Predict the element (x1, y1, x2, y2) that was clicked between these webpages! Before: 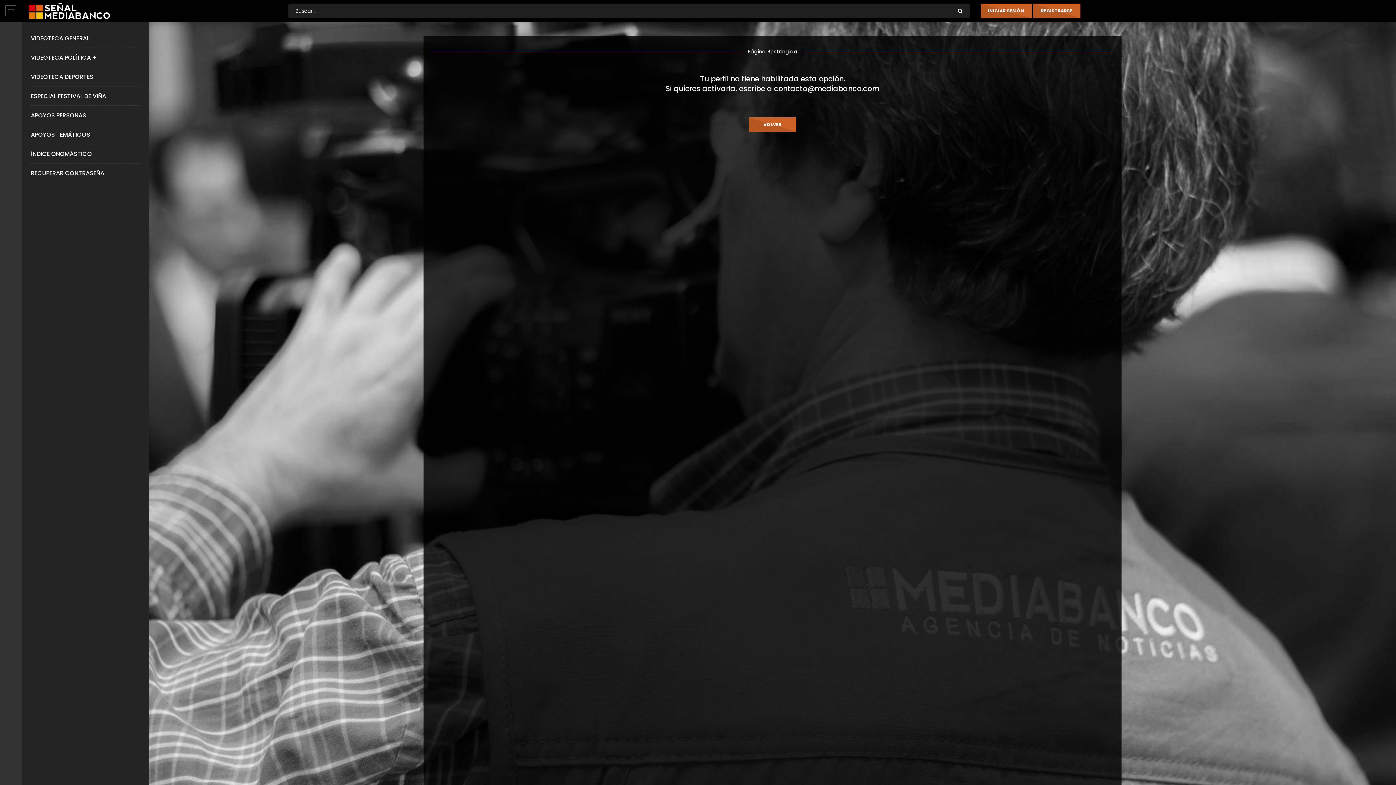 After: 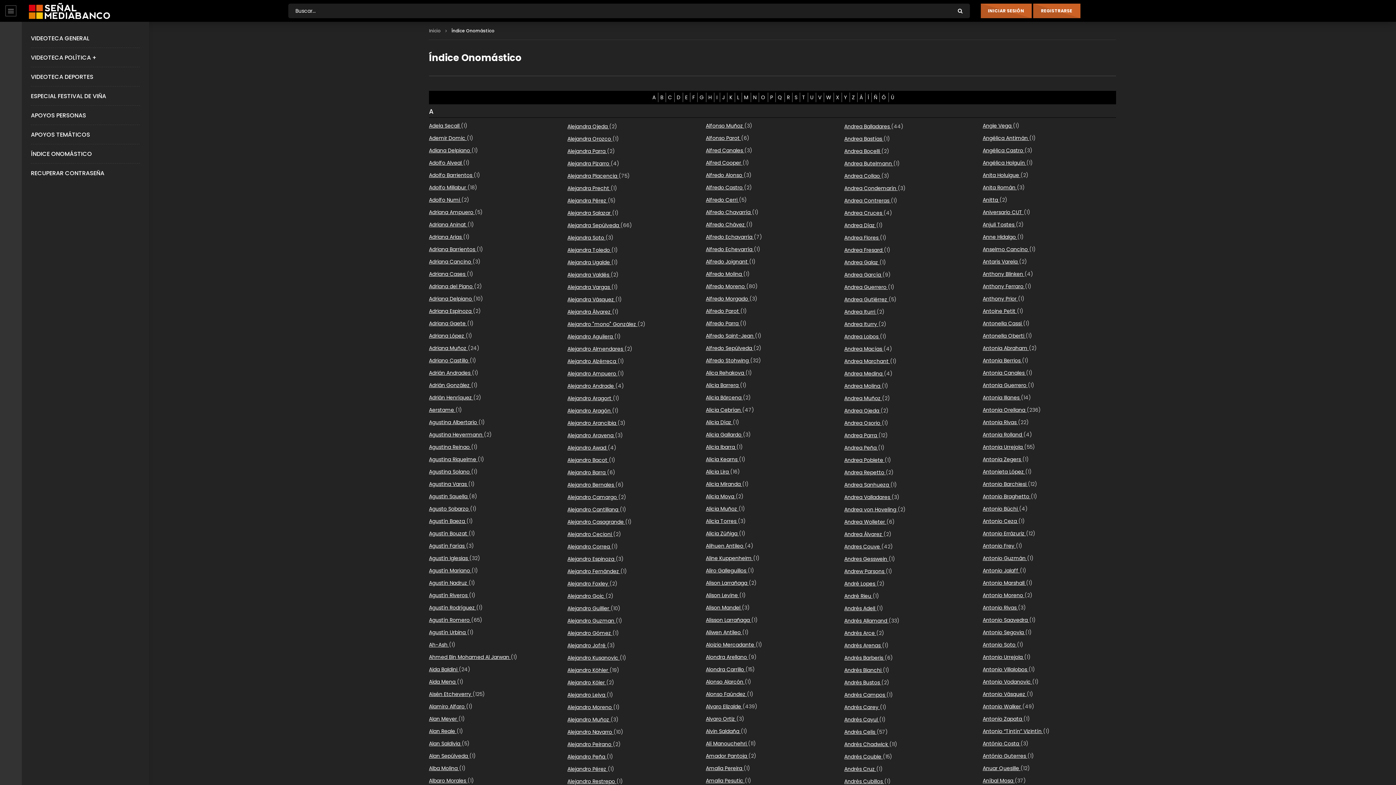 Action: label: ÍNDICE ONOMÁSTICO bbox: (30, 149, 92, 158)